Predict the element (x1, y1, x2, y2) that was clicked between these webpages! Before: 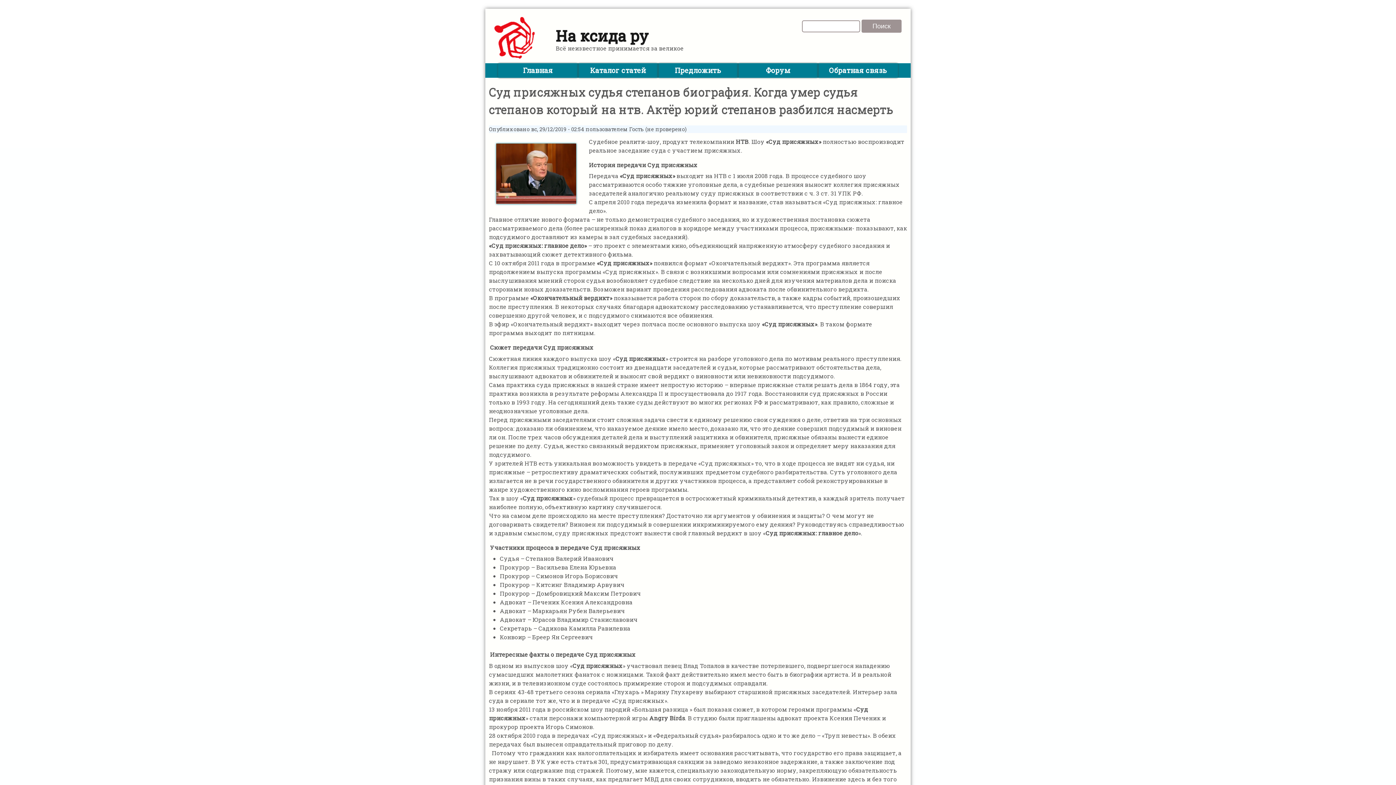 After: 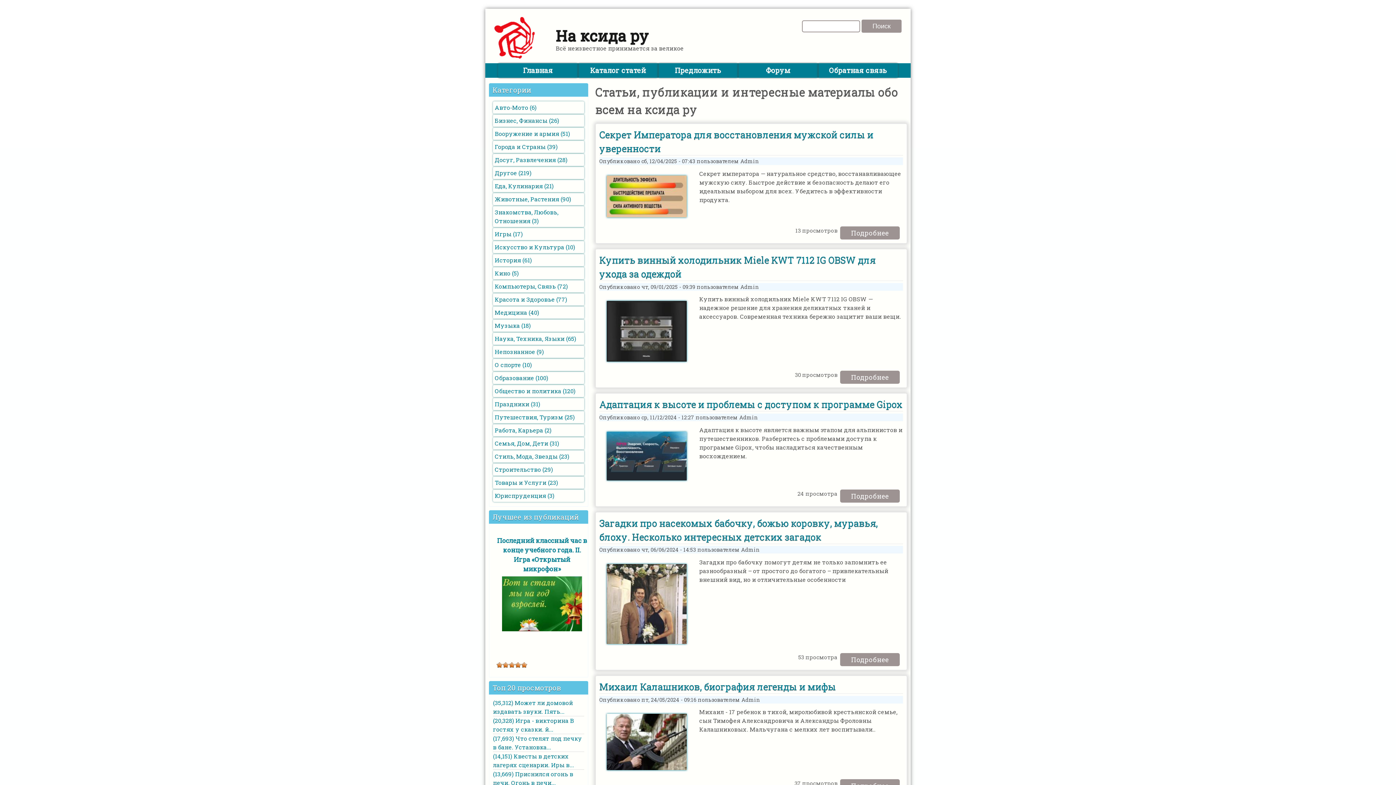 Action: bbox: (519, 65, 556, 74) label: Главная